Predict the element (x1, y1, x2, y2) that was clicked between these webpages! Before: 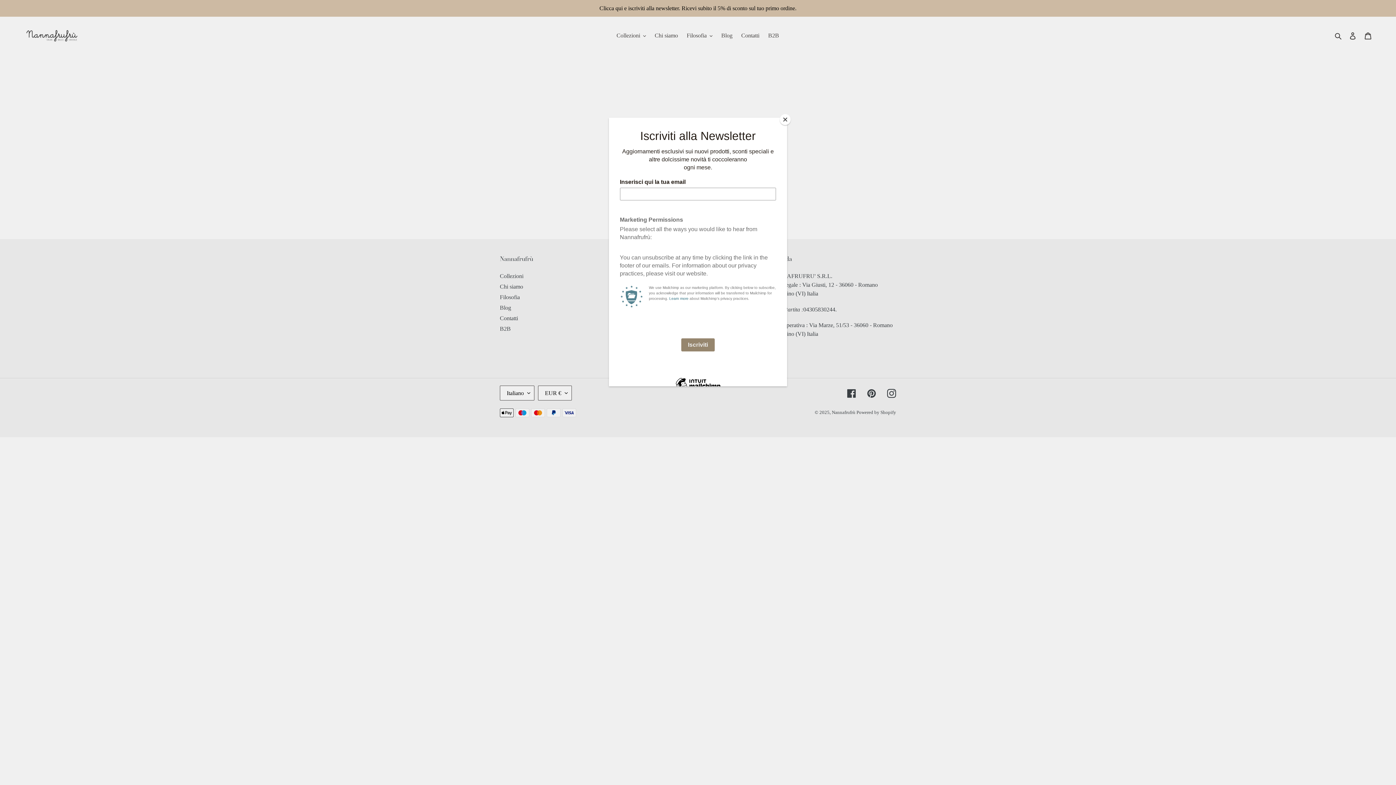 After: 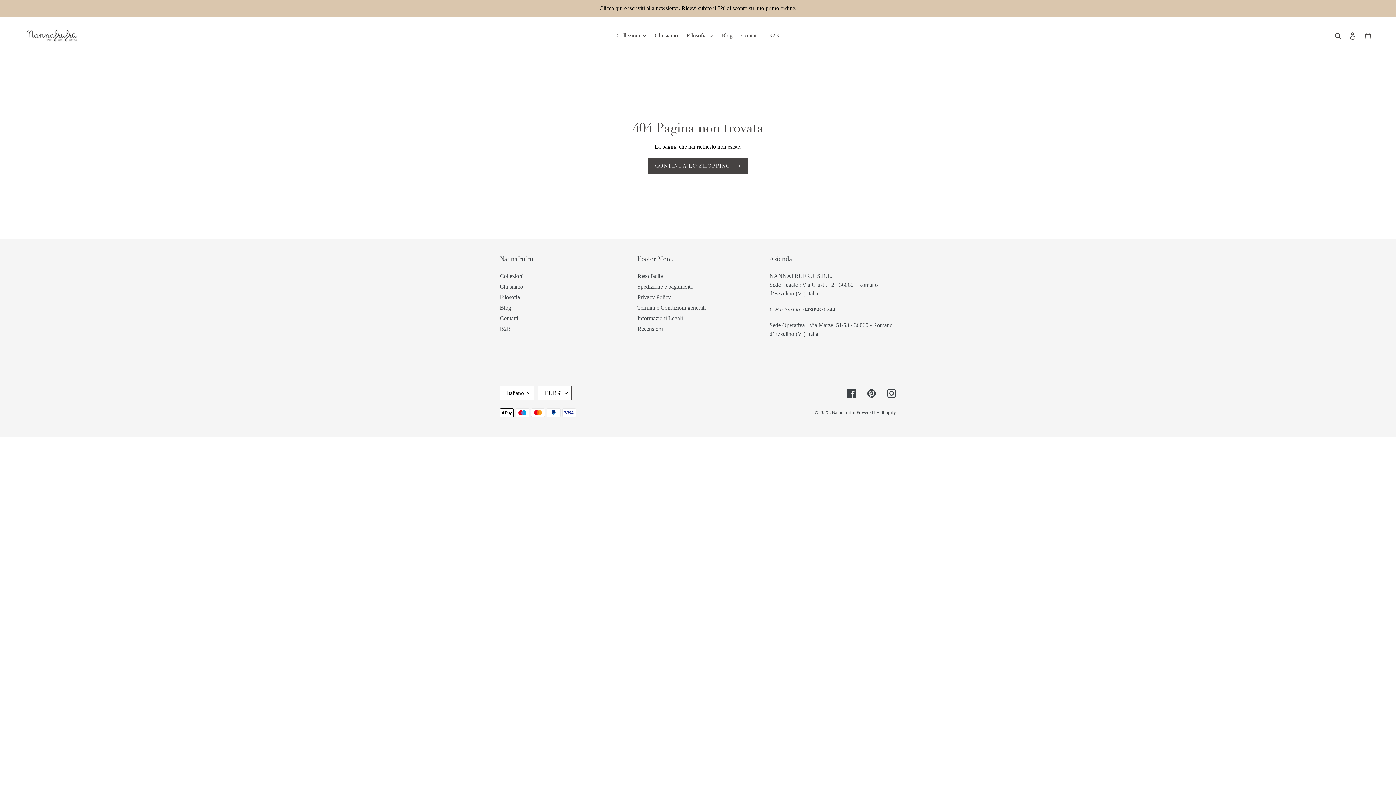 Action: bbox: (780, 114, 790, 125) label: Close